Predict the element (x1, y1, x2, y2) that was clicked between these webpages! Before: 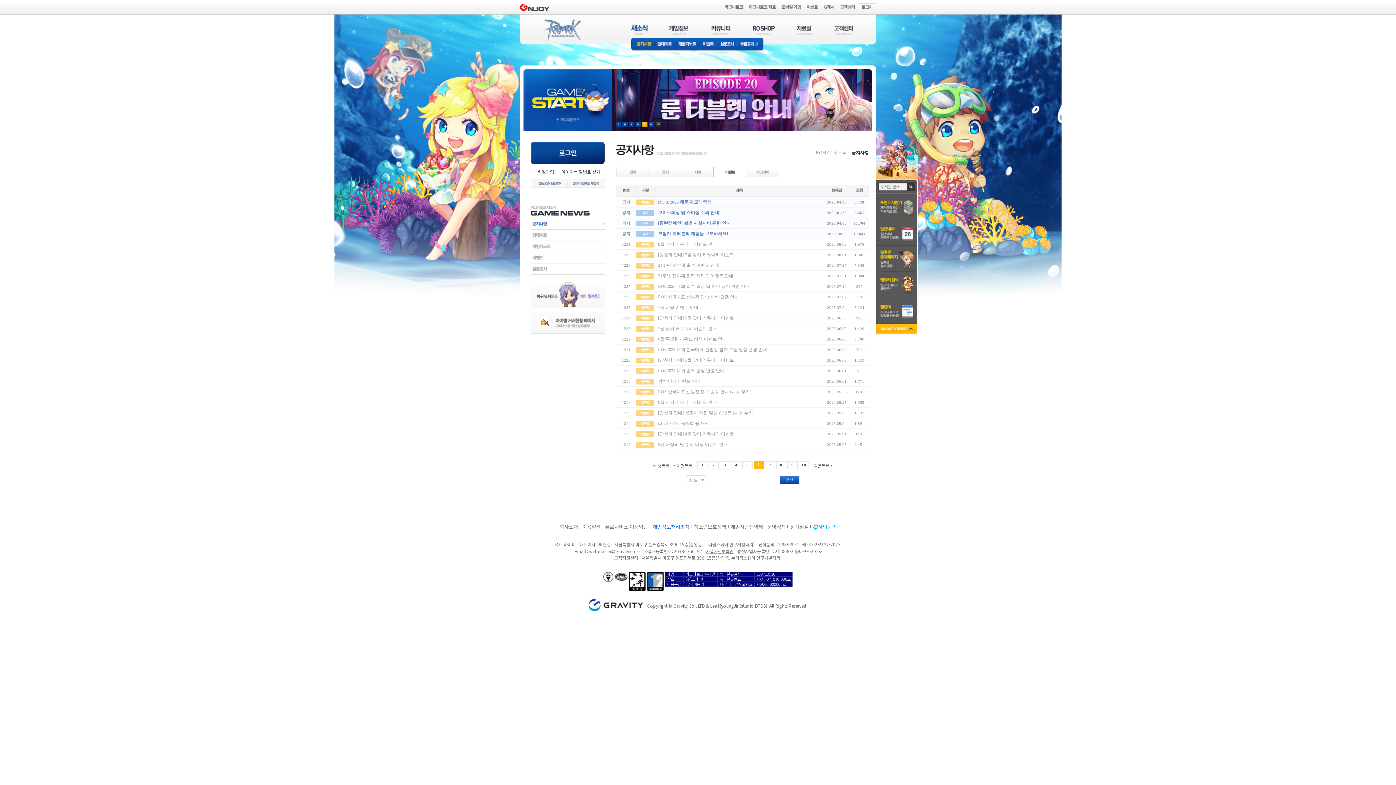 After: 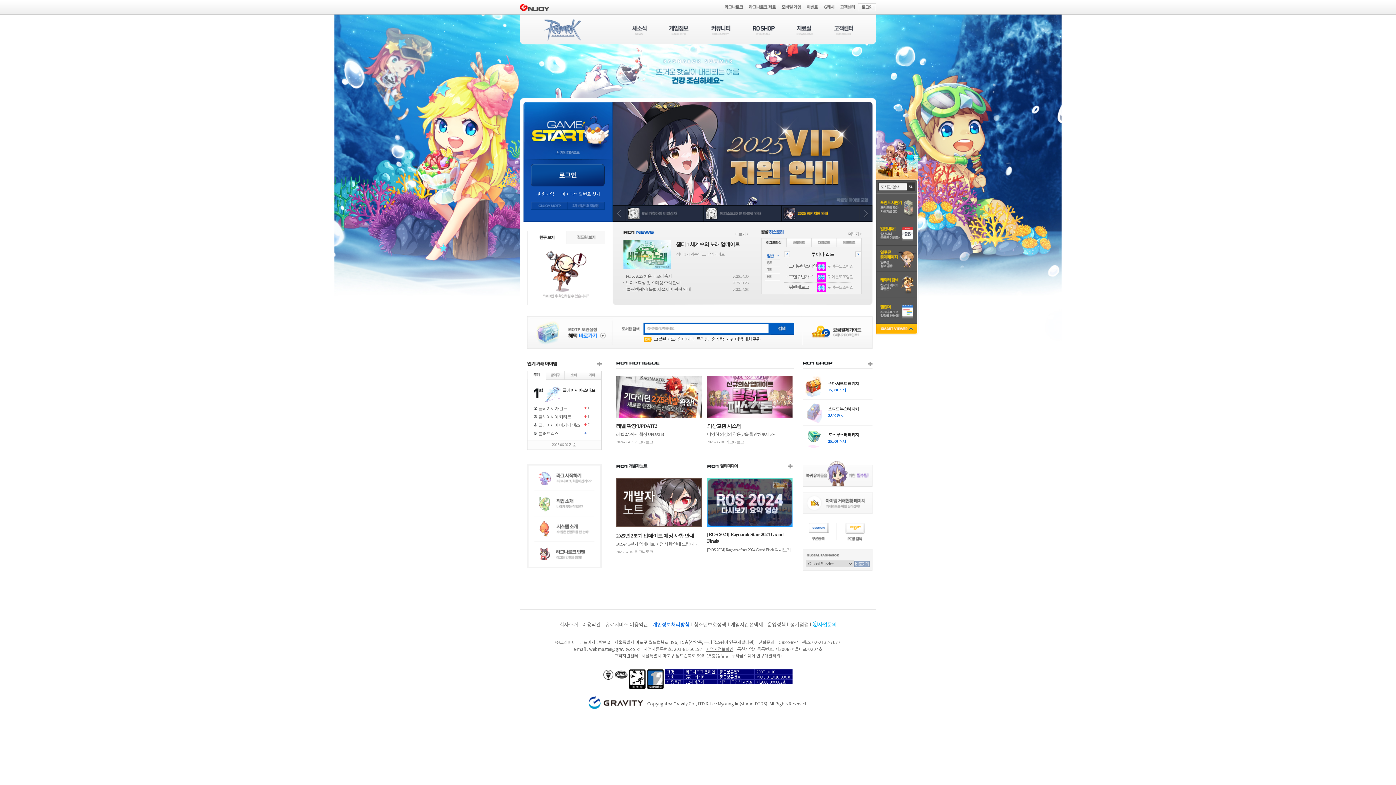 Action: bbox: (722, 0, 746, 14)